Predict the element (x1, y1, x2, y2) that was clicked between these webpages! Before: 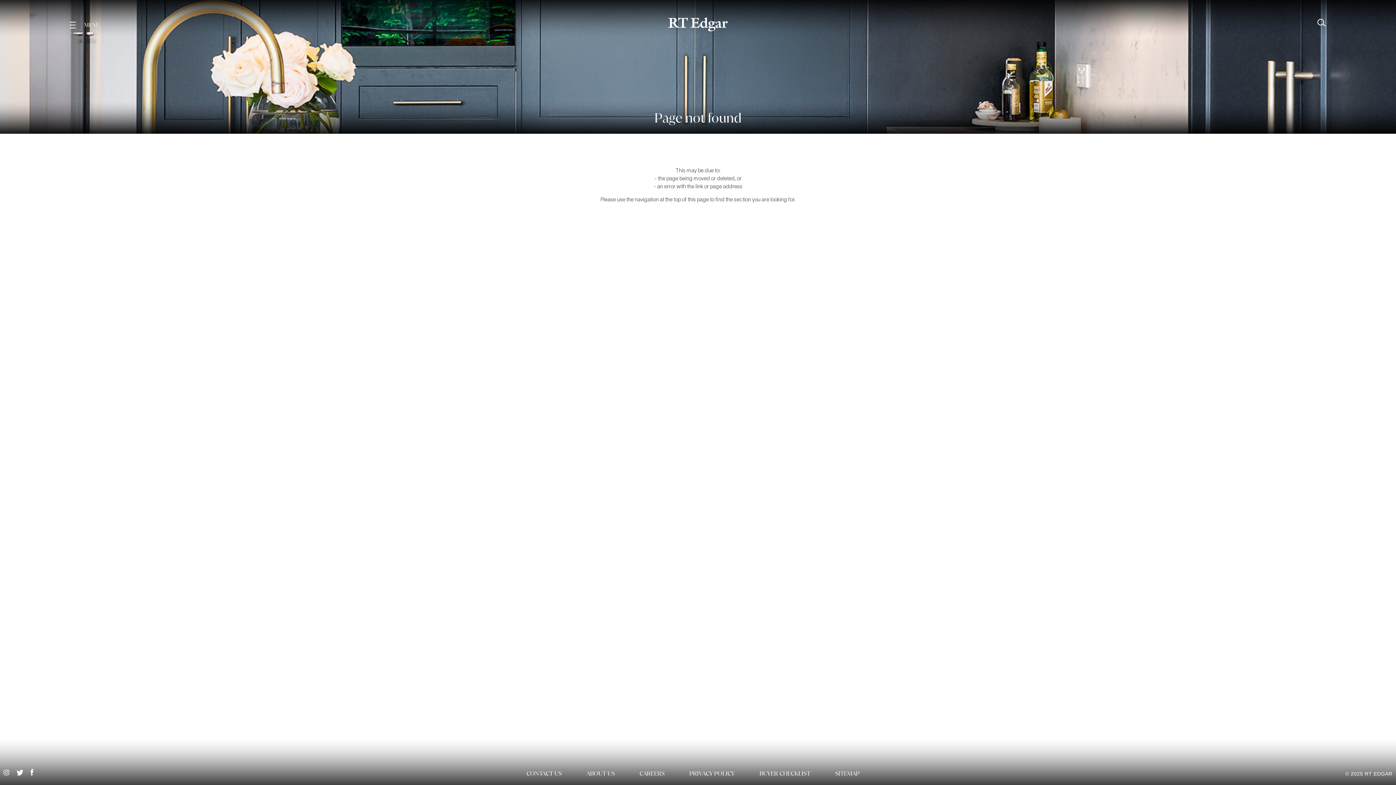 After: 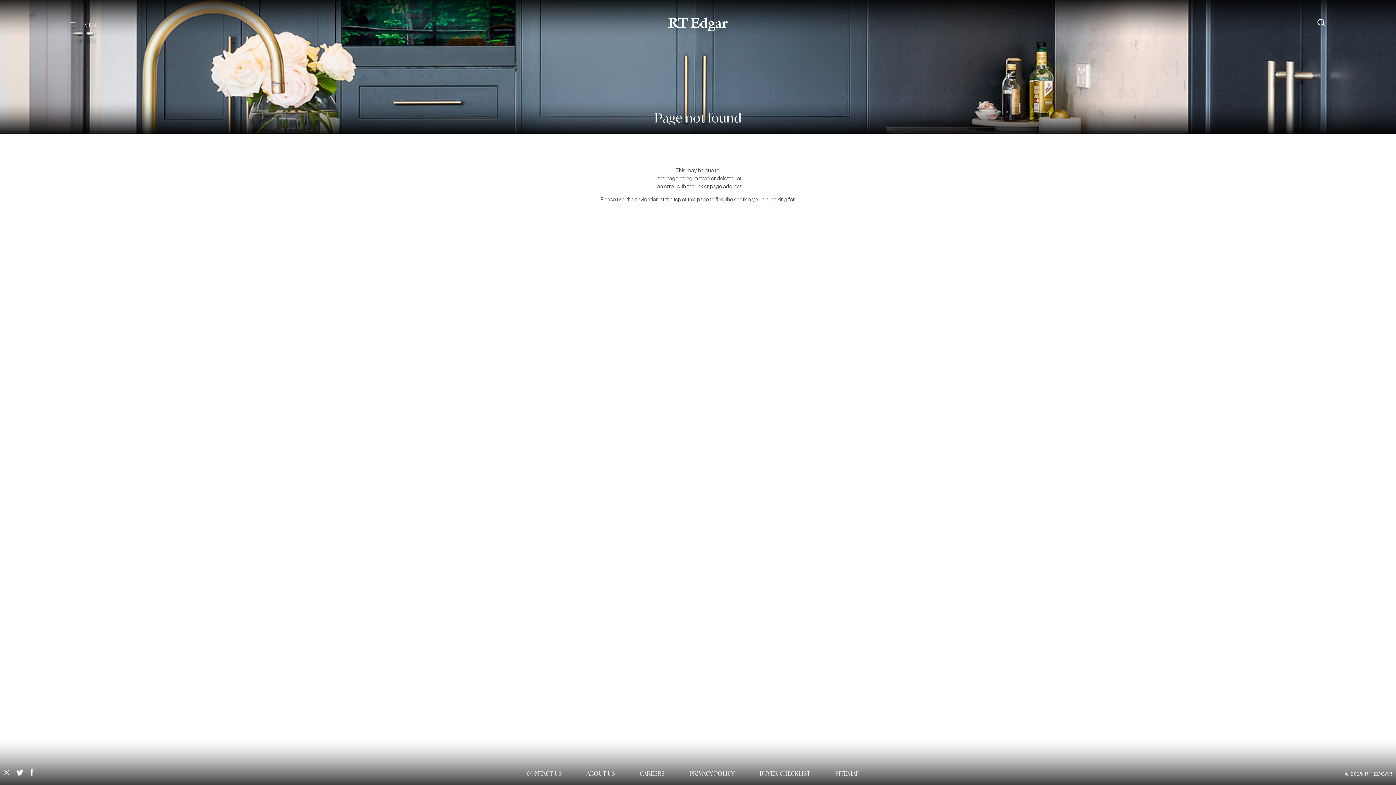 Action: bbox: (30, 771, 33, 777)